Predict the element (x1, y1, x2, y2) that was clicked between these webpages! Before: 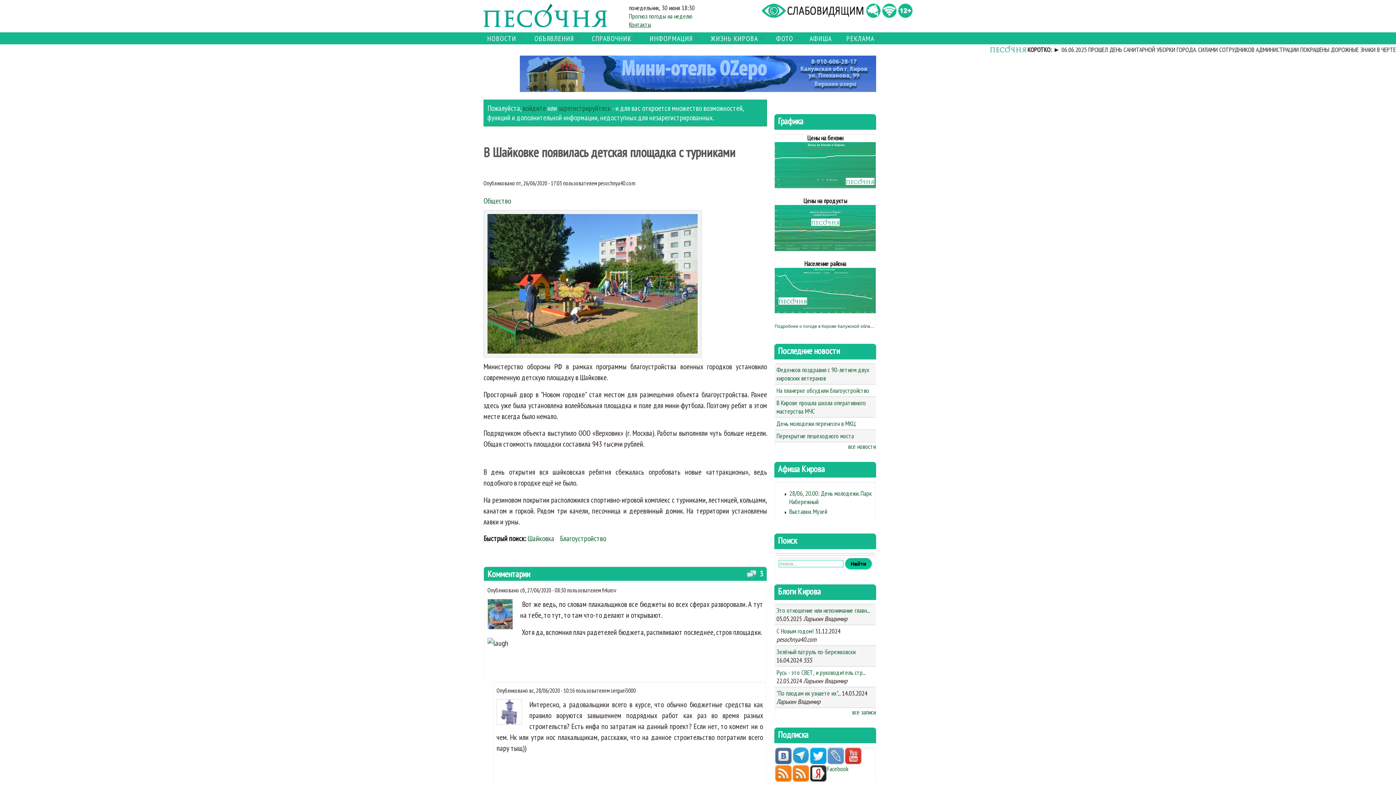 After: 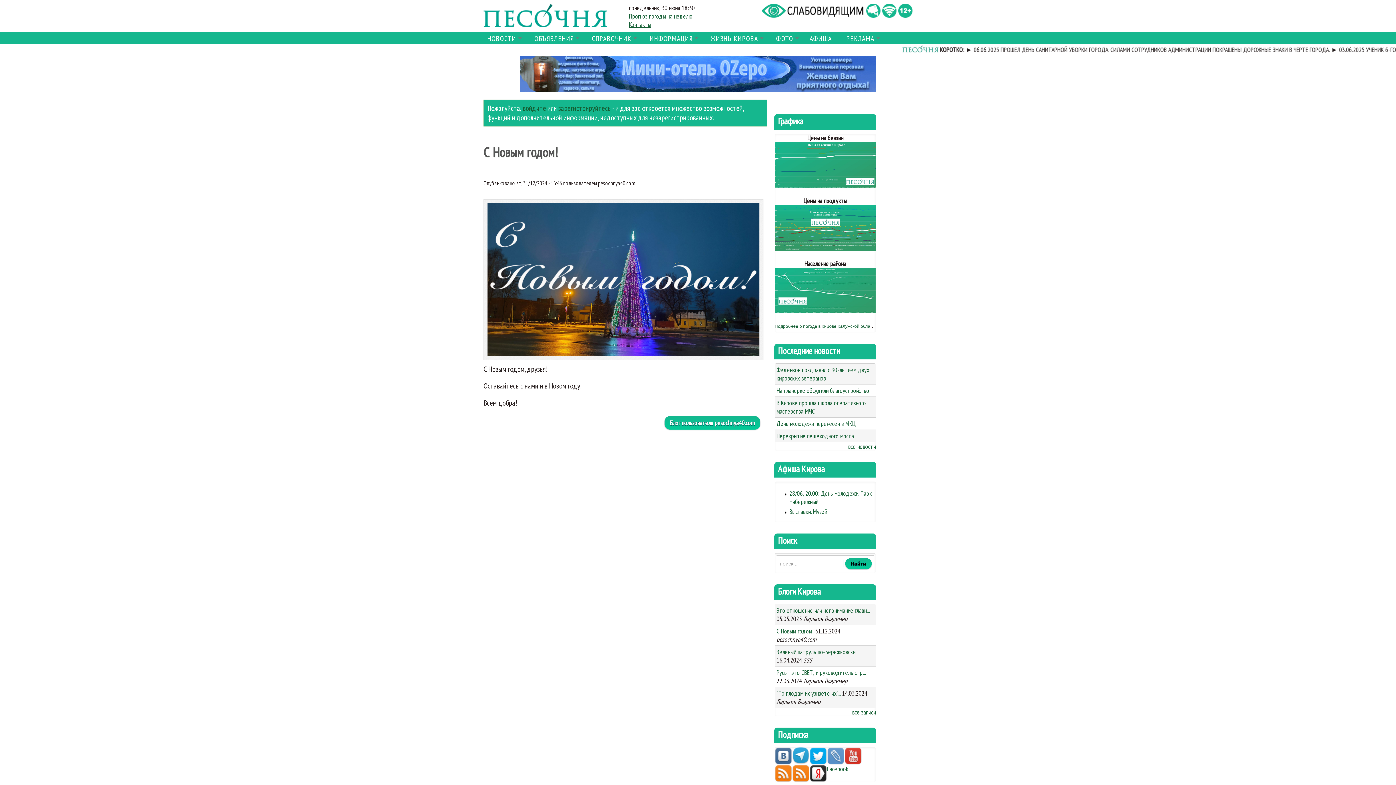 Action: label: С Новым годом! bbox: (776, 627, 813, 635)